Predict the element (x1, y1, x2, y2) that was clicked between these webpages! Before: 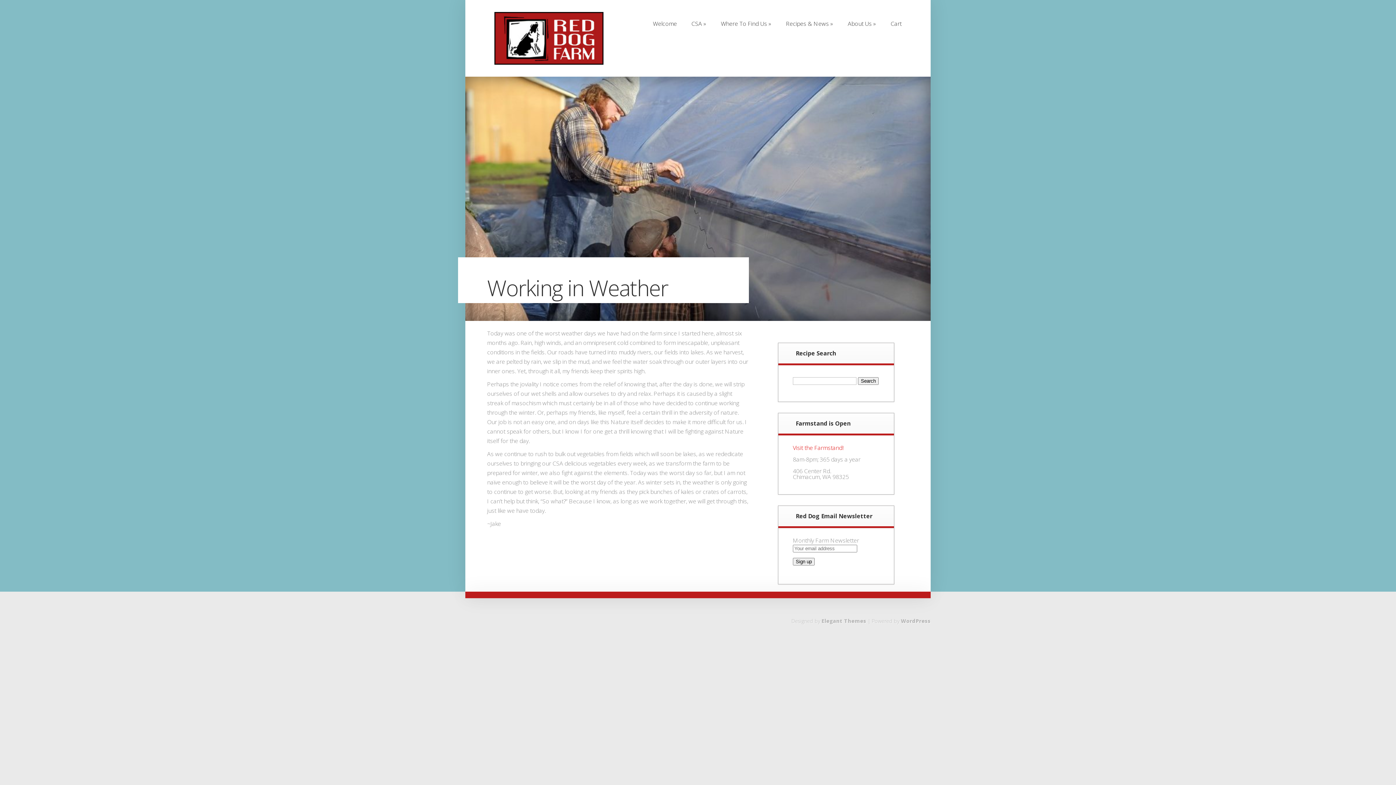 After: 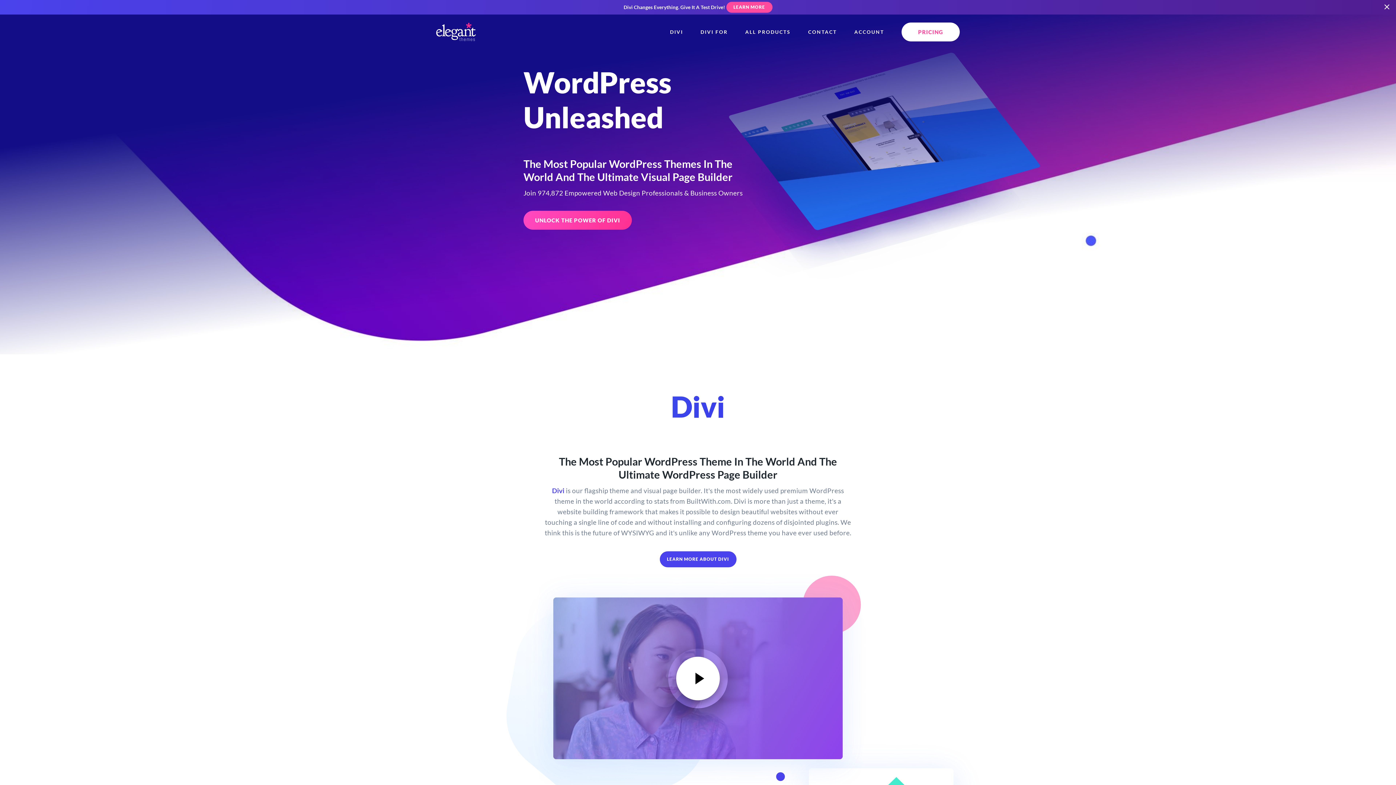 Action: bbox: (821, 617, 866, 624) label: Elegant Themes